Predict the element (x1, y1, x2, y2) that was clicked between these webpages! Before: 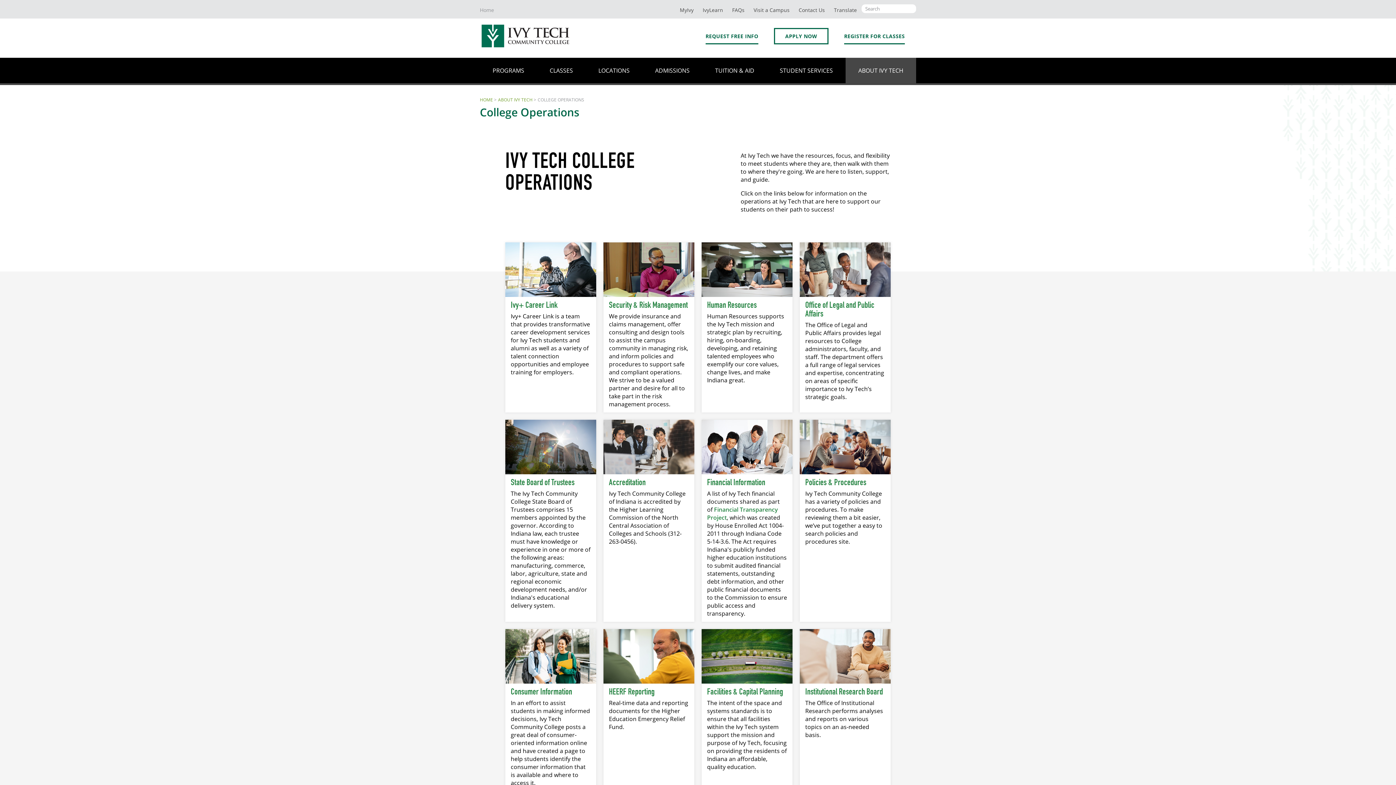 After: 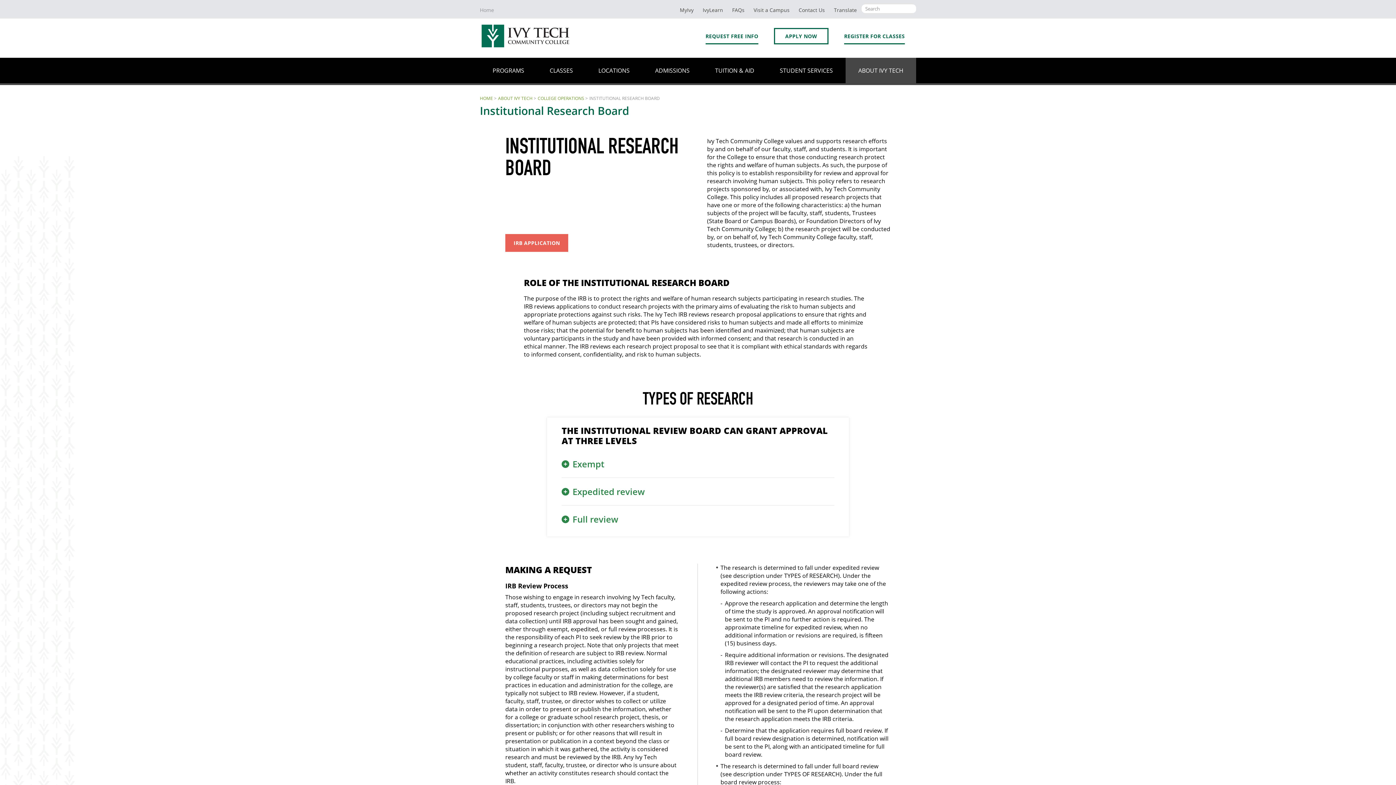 Action: bbox: (805, 688, 883, 697) label: Institutional Research Board